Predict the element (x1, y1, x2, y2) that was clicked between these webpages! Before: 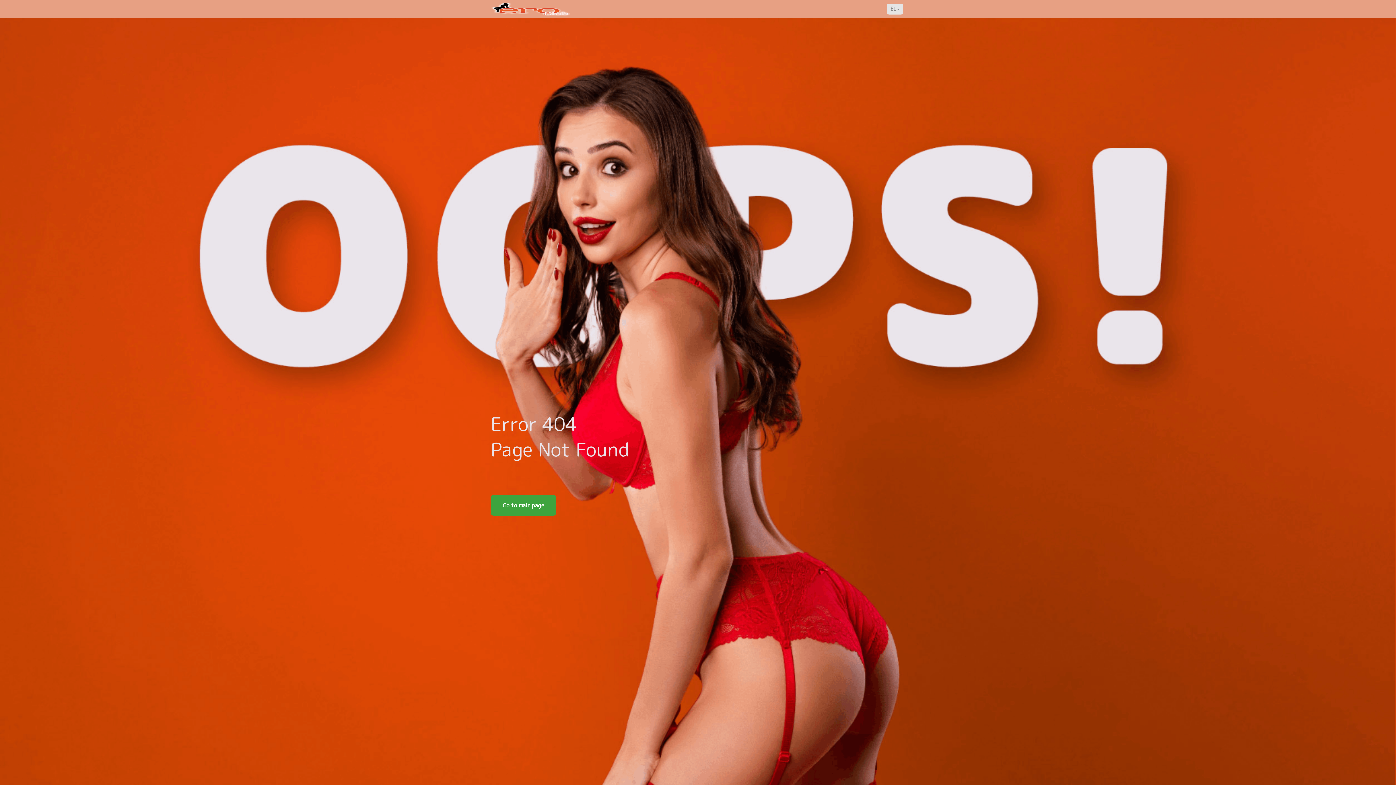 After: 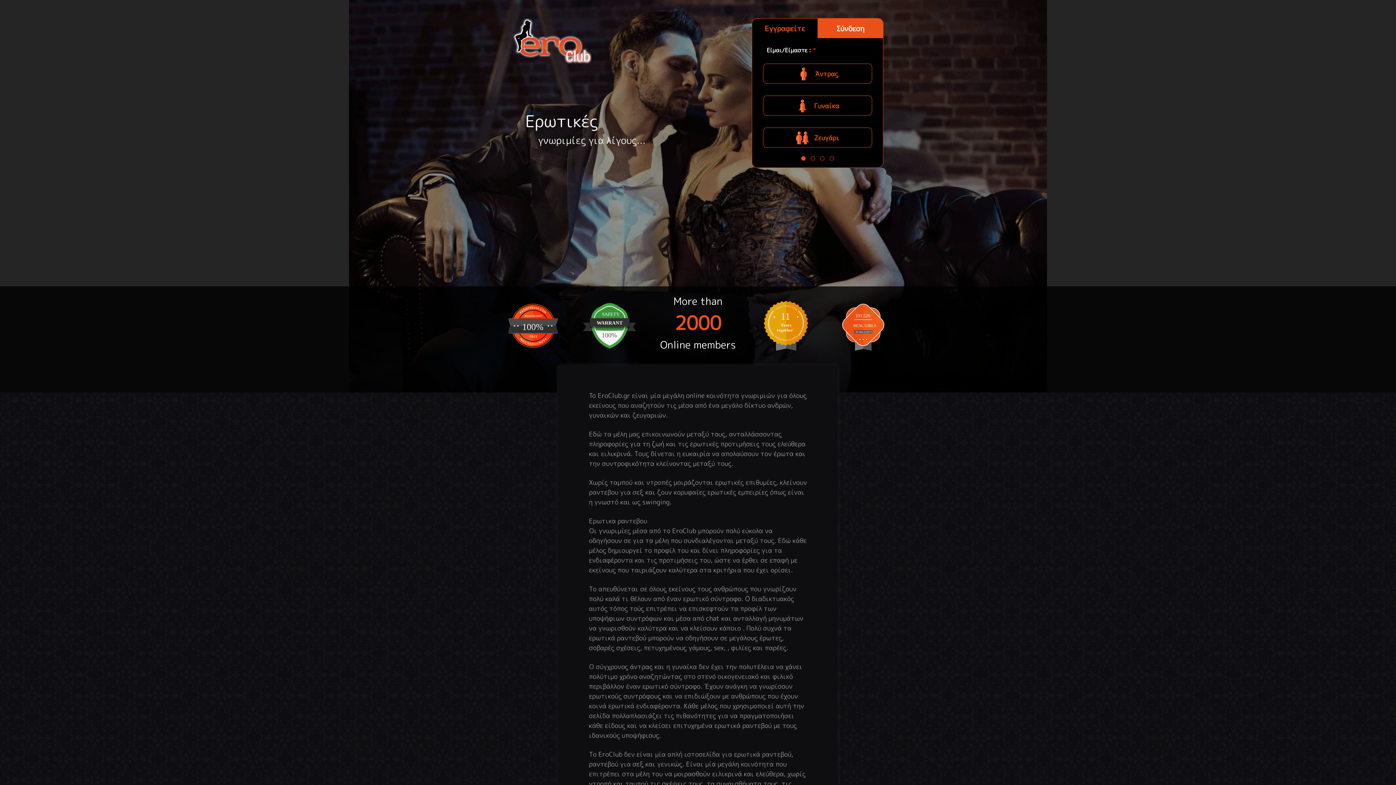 Action: label: Go to main page bbox: (490, 495, 556, 515)